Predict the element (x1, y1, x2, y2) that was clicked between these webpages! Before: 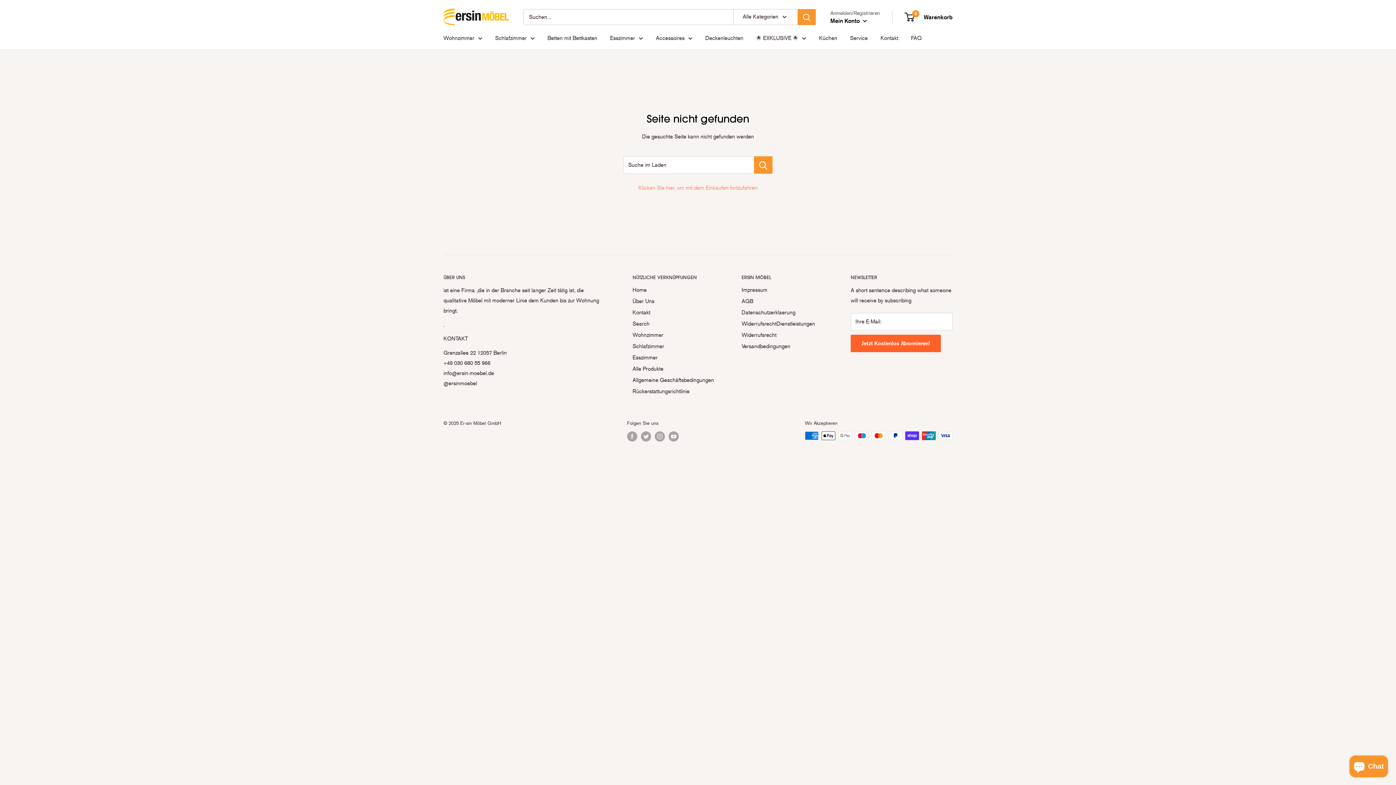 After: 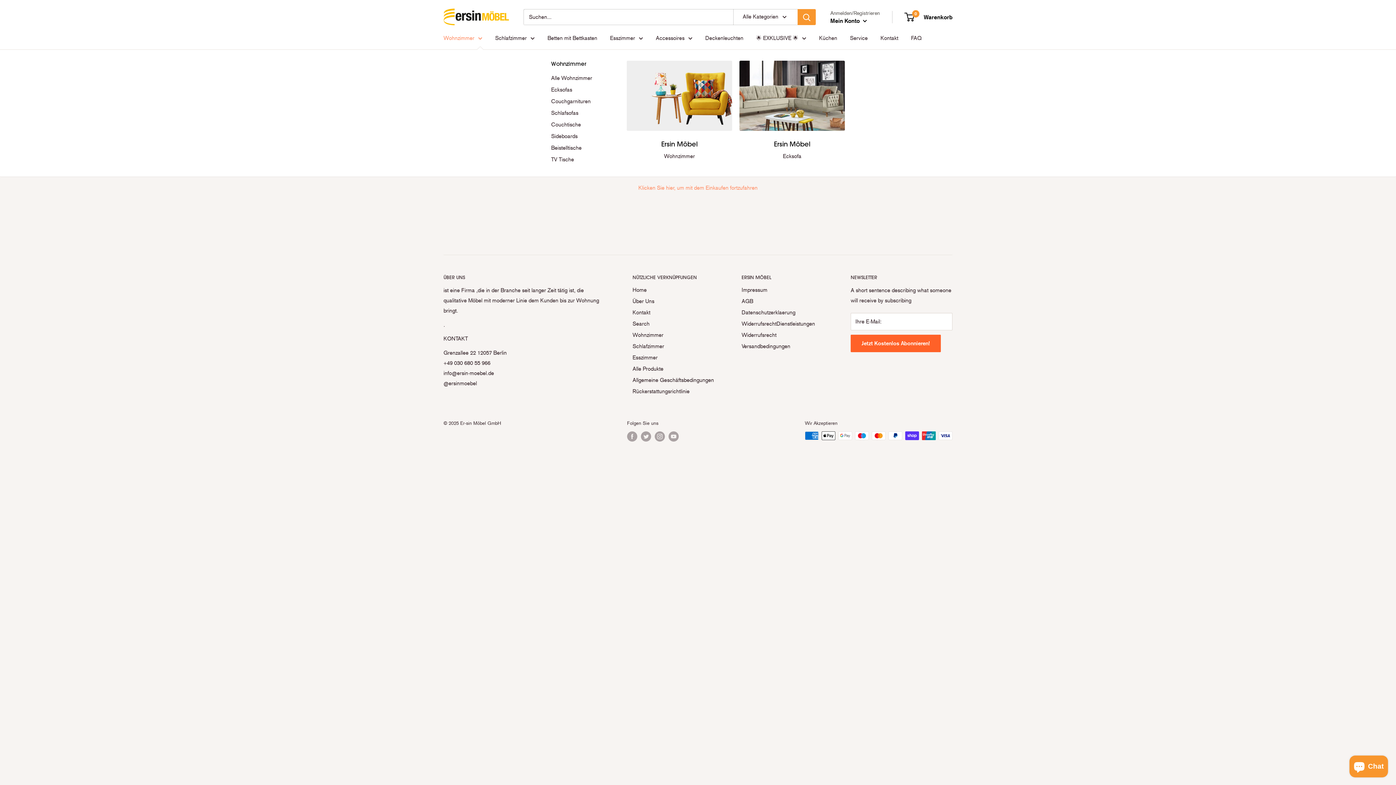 Action: bbox: (443, 33, 482, 43) label: Wohnzimmer